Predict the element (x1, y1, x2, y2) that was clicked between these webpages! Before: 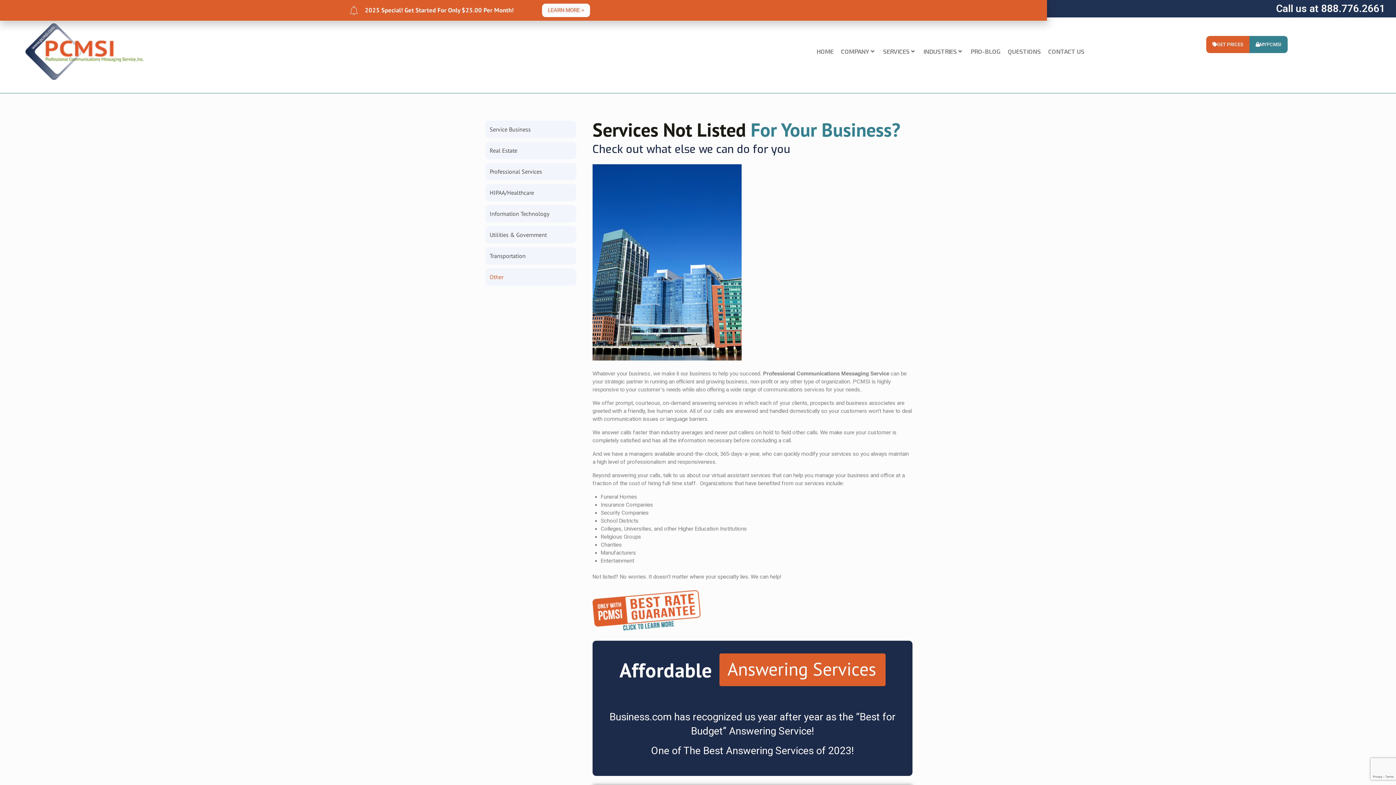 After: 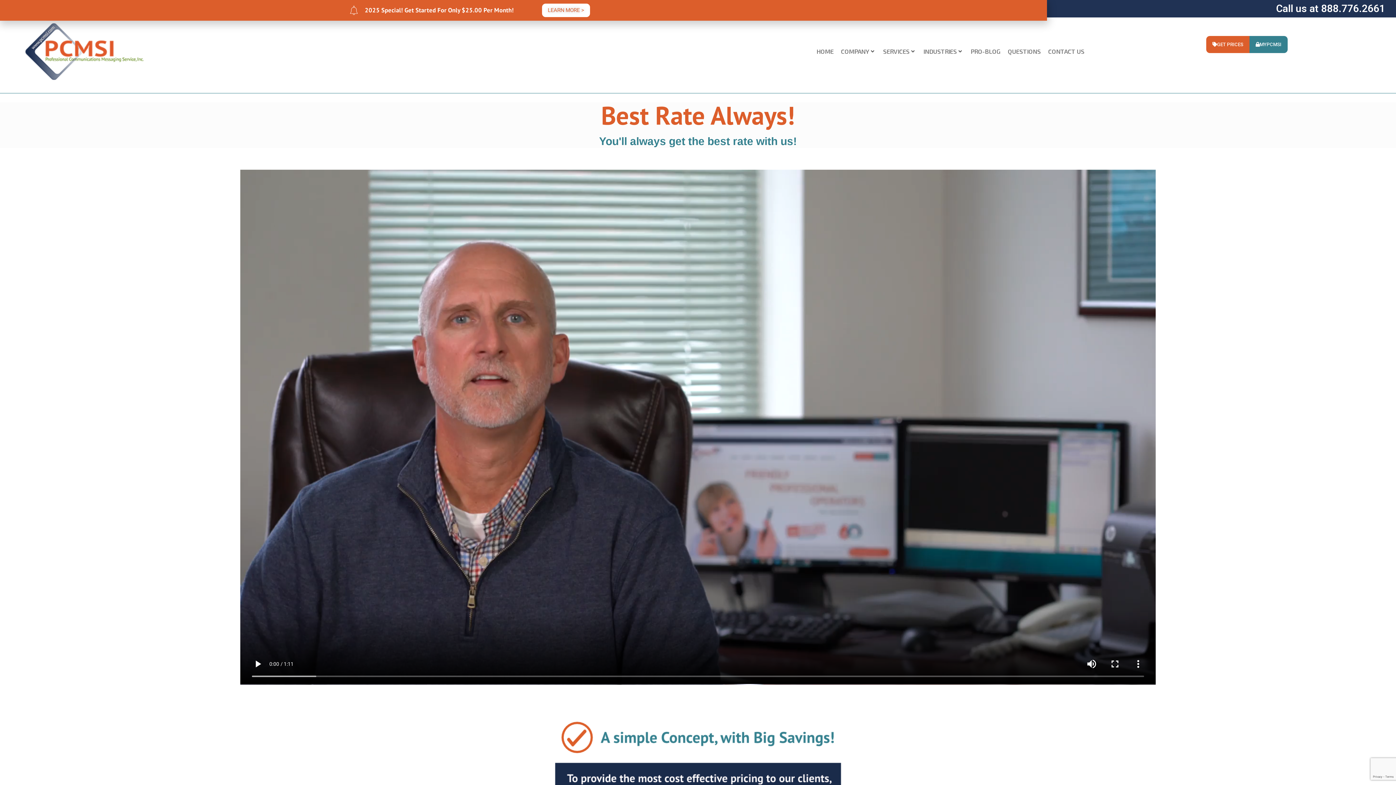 Action: bbox: (592, 590, 700, 632)